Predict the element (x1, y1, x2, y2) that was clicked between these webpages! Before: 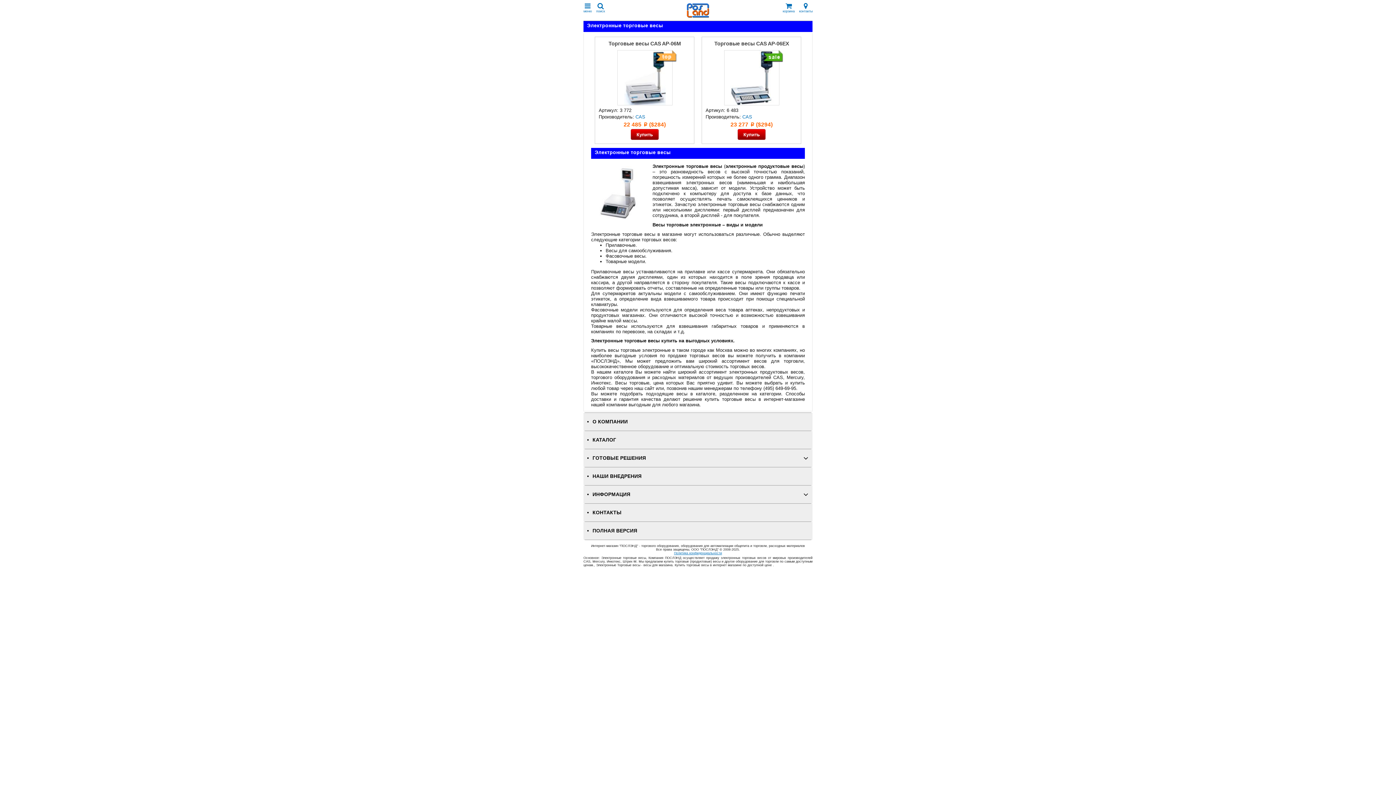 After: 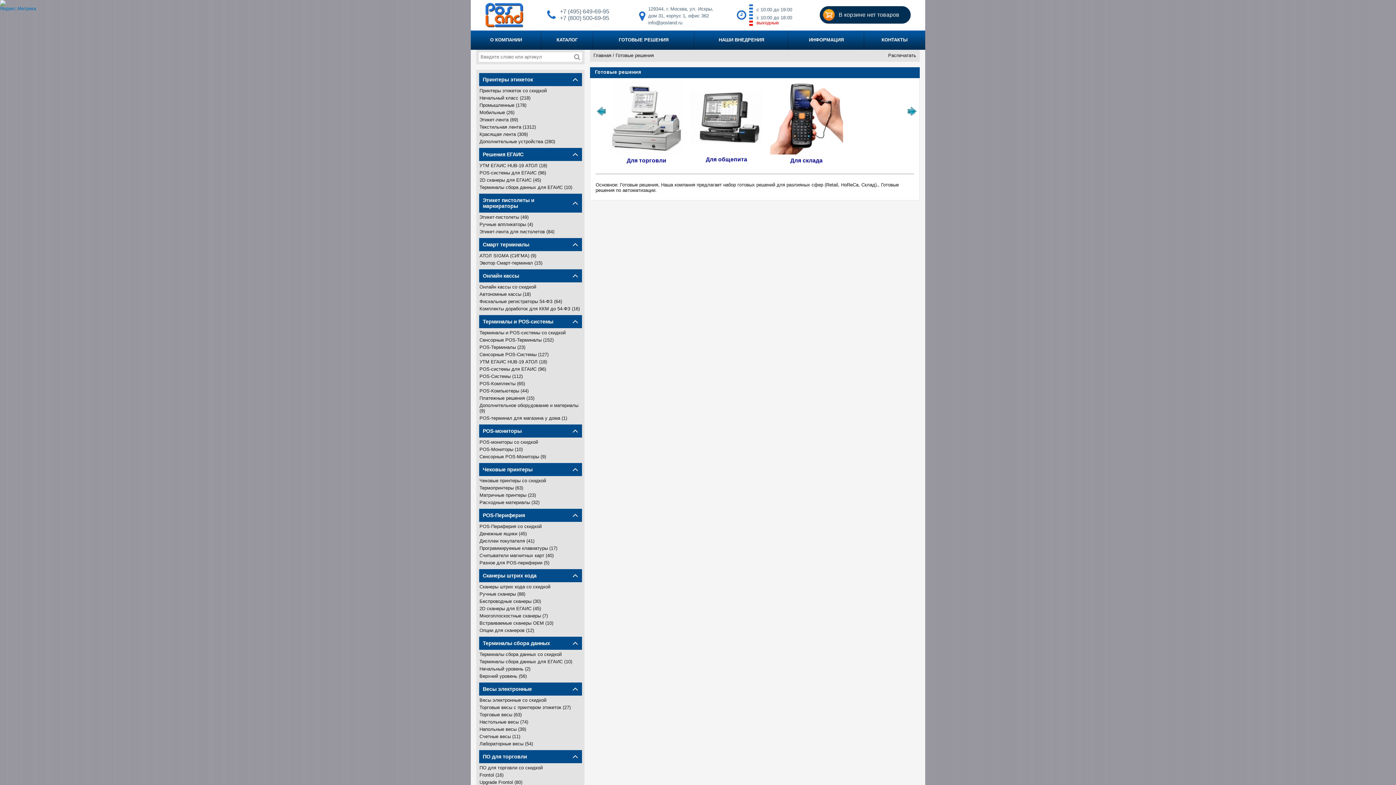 Action: bbox: (587, 455, 646, 461) label: ГОТОВЫЕ РЕШЕНИЯ